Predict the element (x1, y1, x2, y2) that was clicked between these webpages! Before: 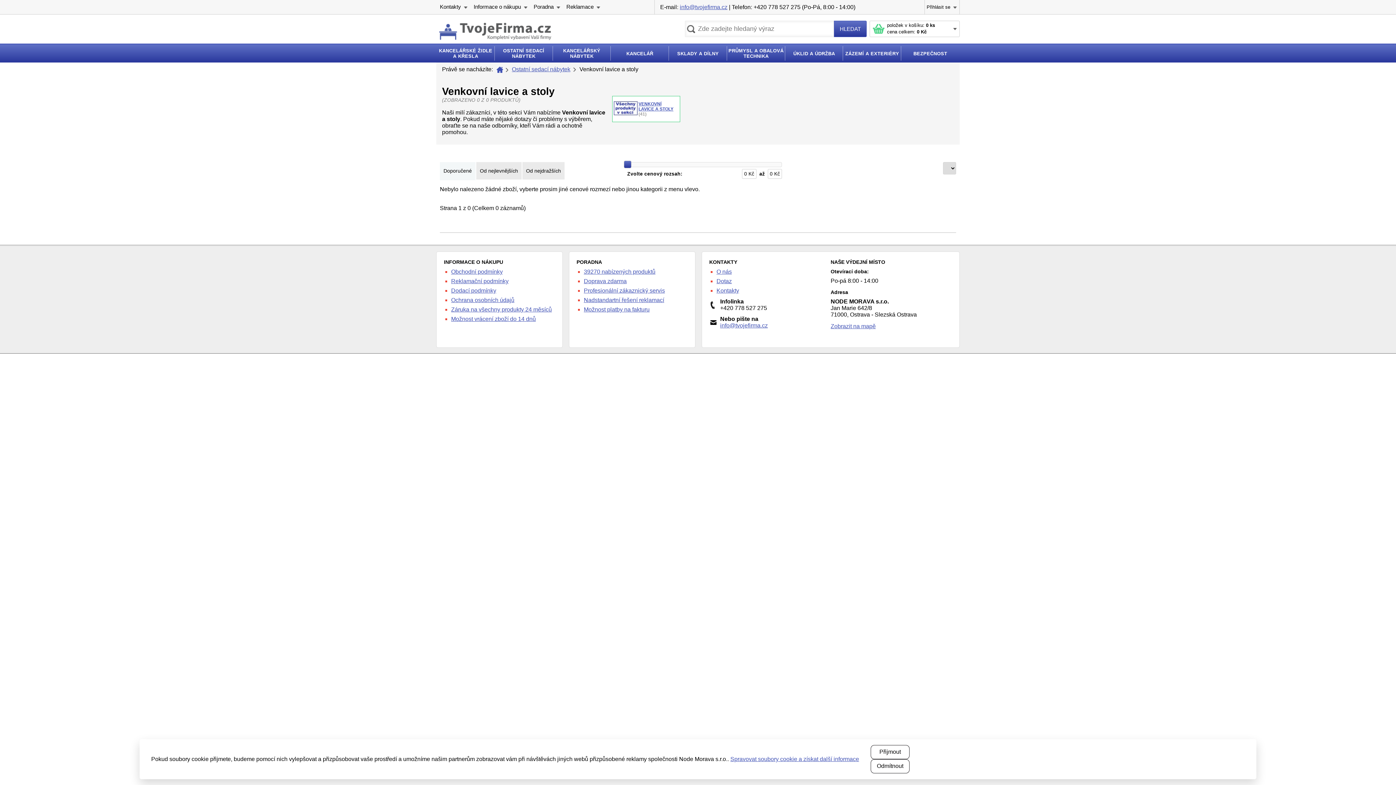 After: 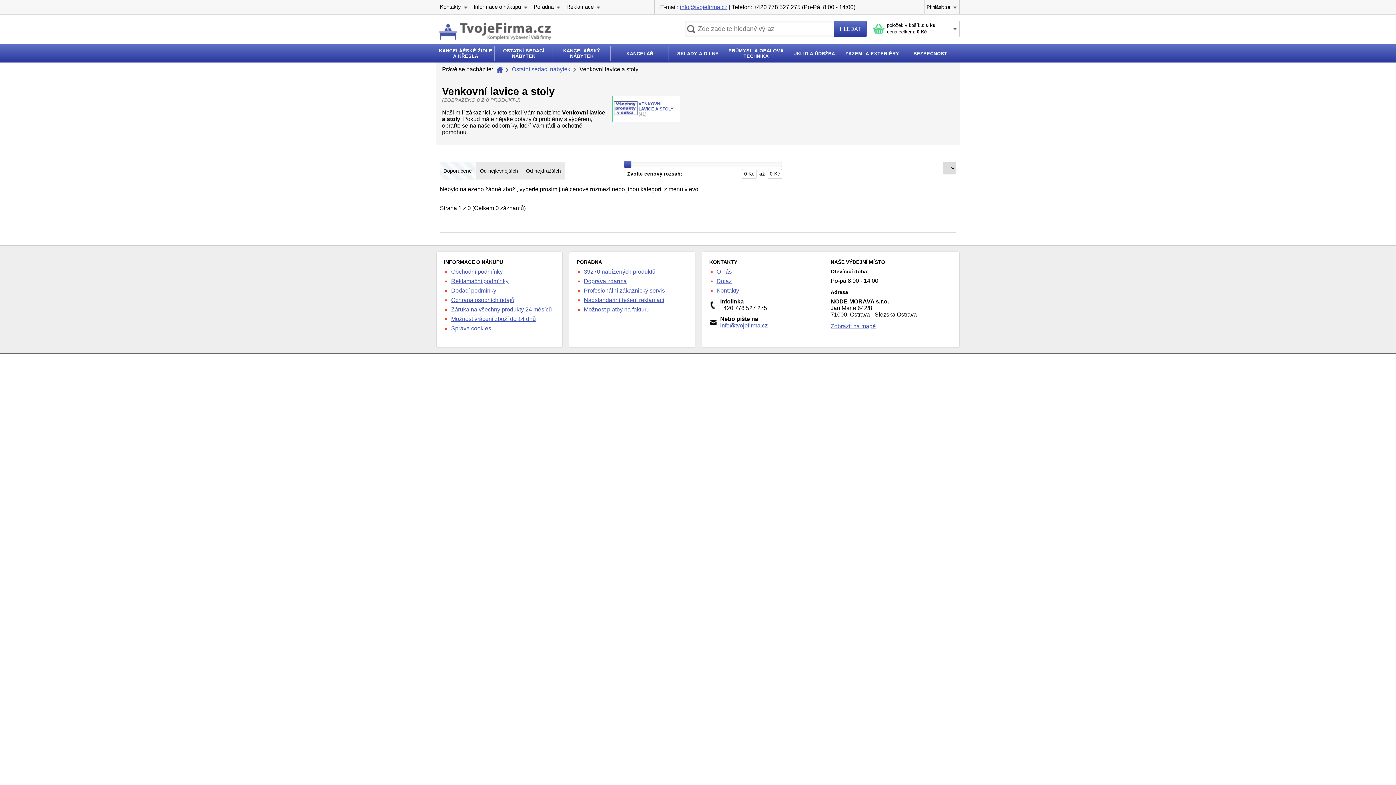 Action: bbox: (870, 759, 909, 773) label: Odmítnout